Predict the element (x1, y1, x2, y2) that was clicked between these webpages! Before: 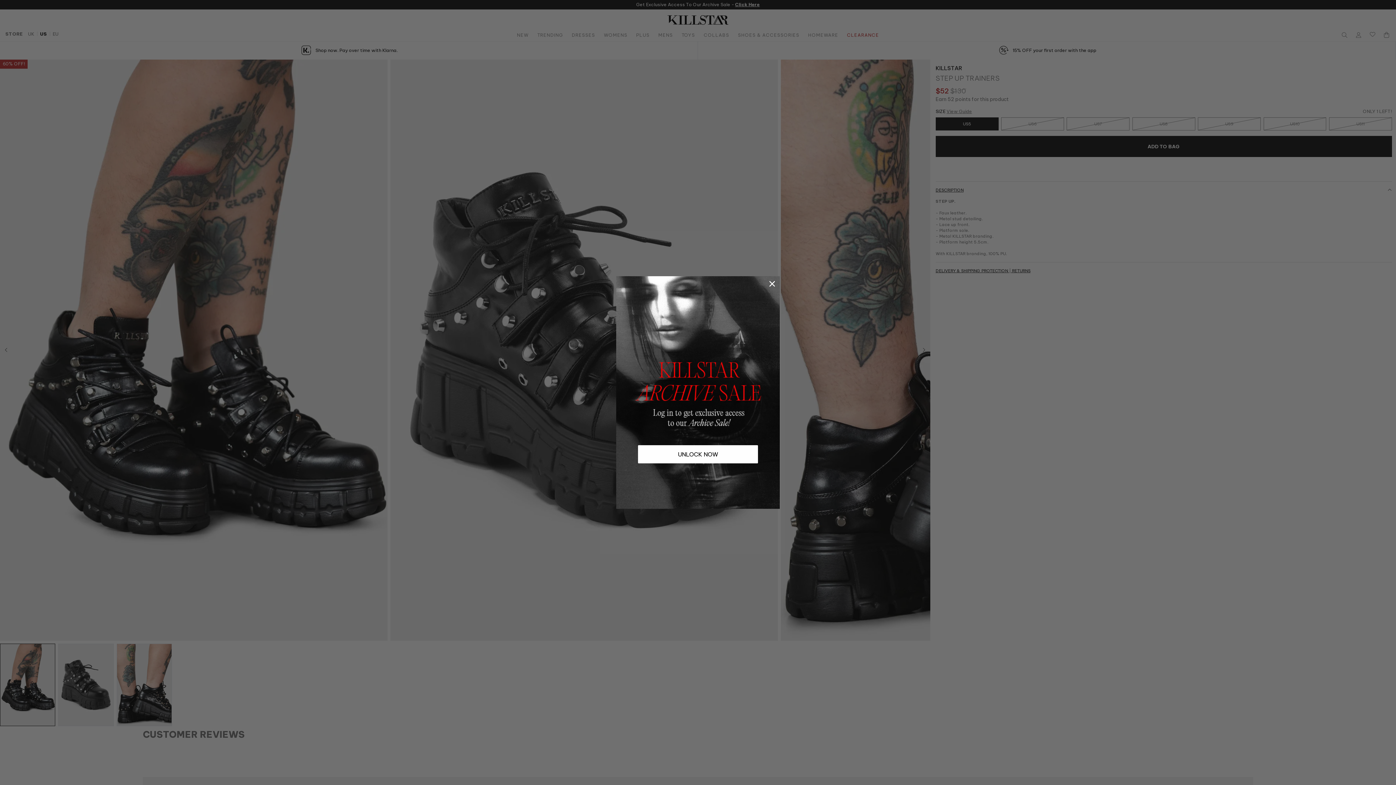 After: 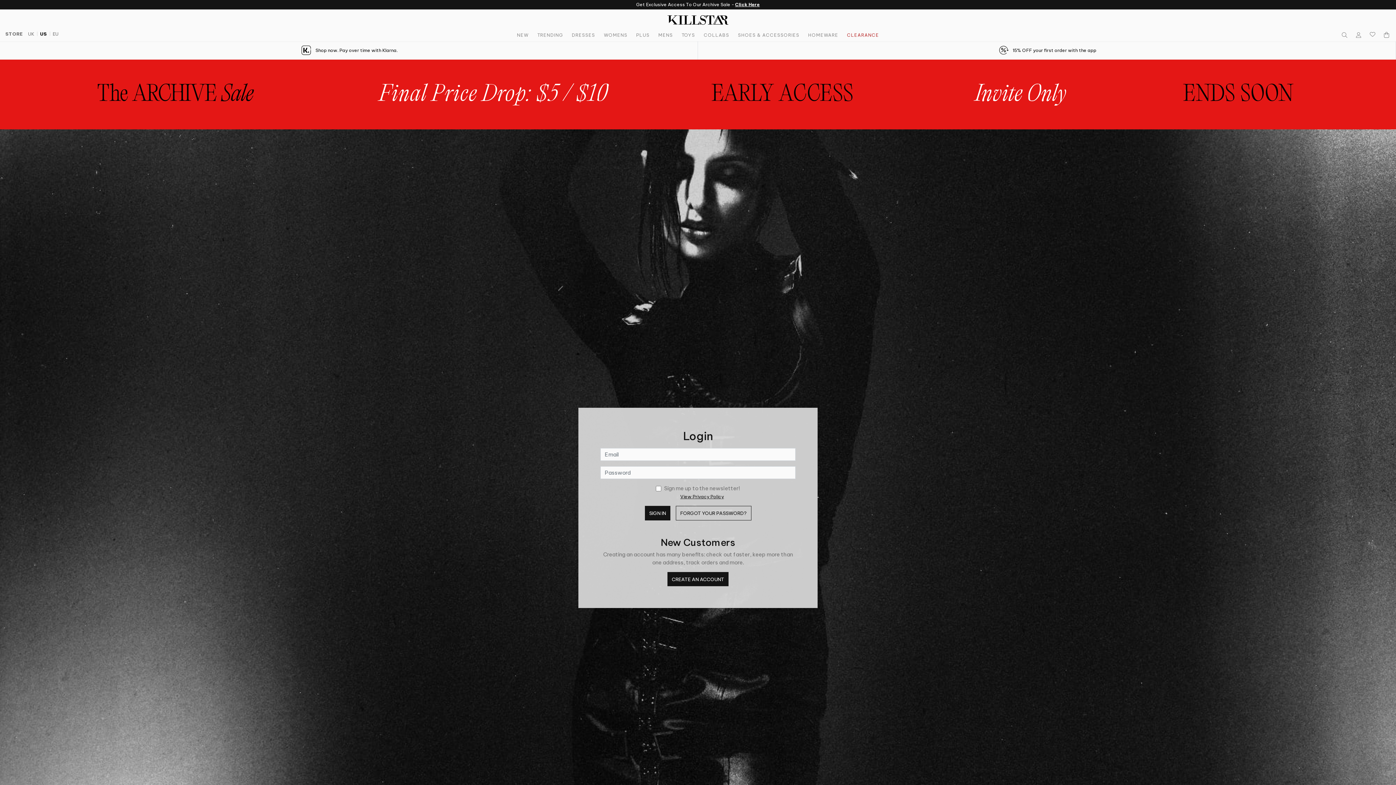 Action: label: UNLOCK NOW bbox: (638, 445, 758, 463)